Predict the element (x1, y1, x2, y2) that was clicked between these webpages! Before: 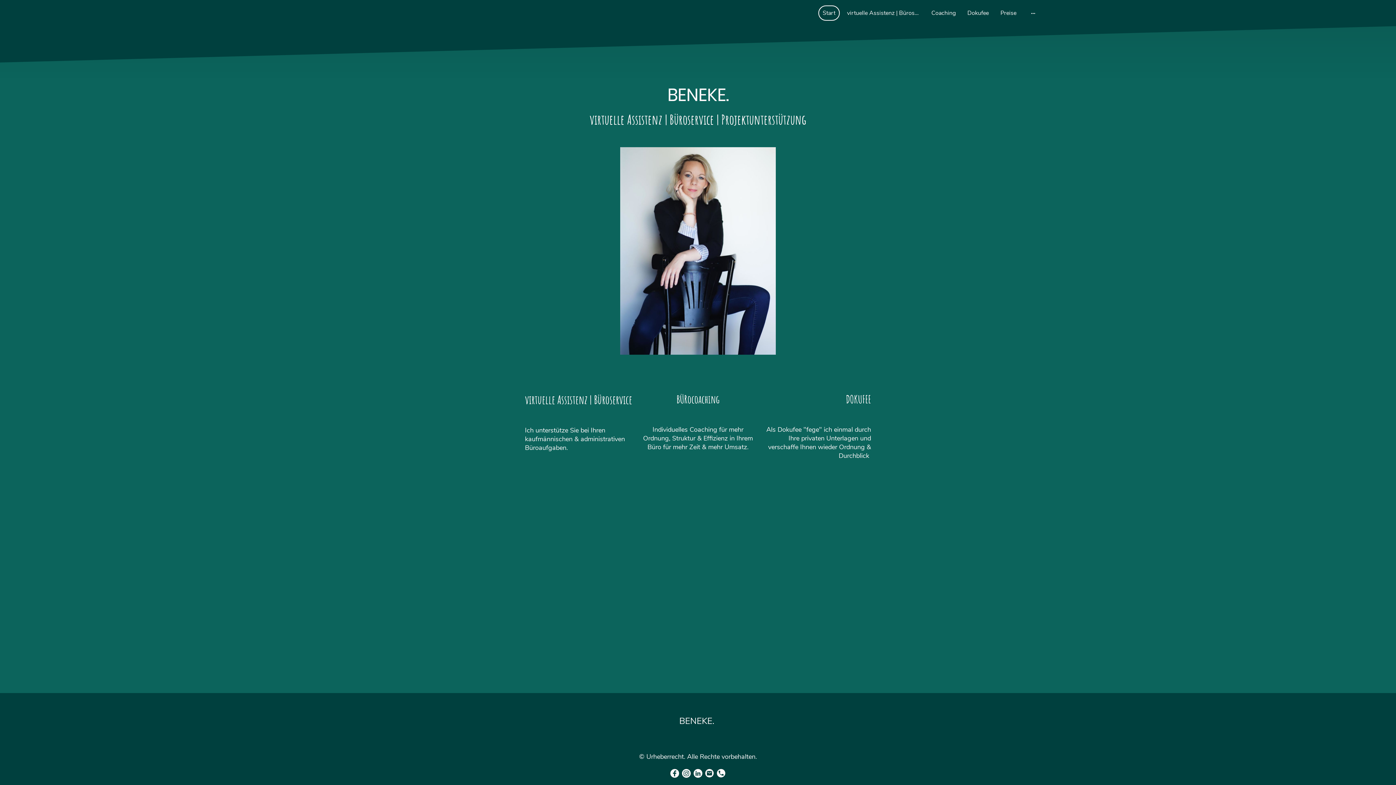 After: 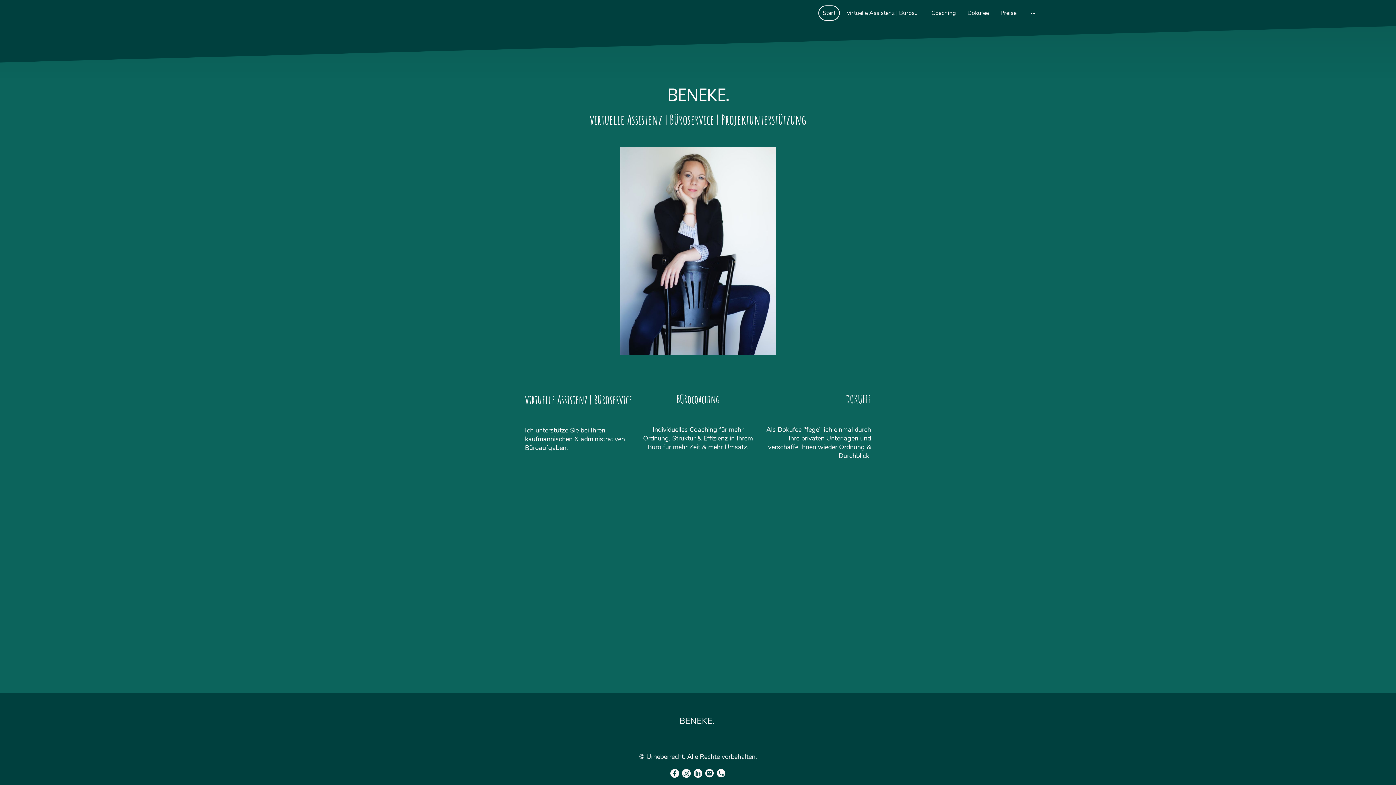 Action: label: Start bbox: (819, 6, 839, 20)